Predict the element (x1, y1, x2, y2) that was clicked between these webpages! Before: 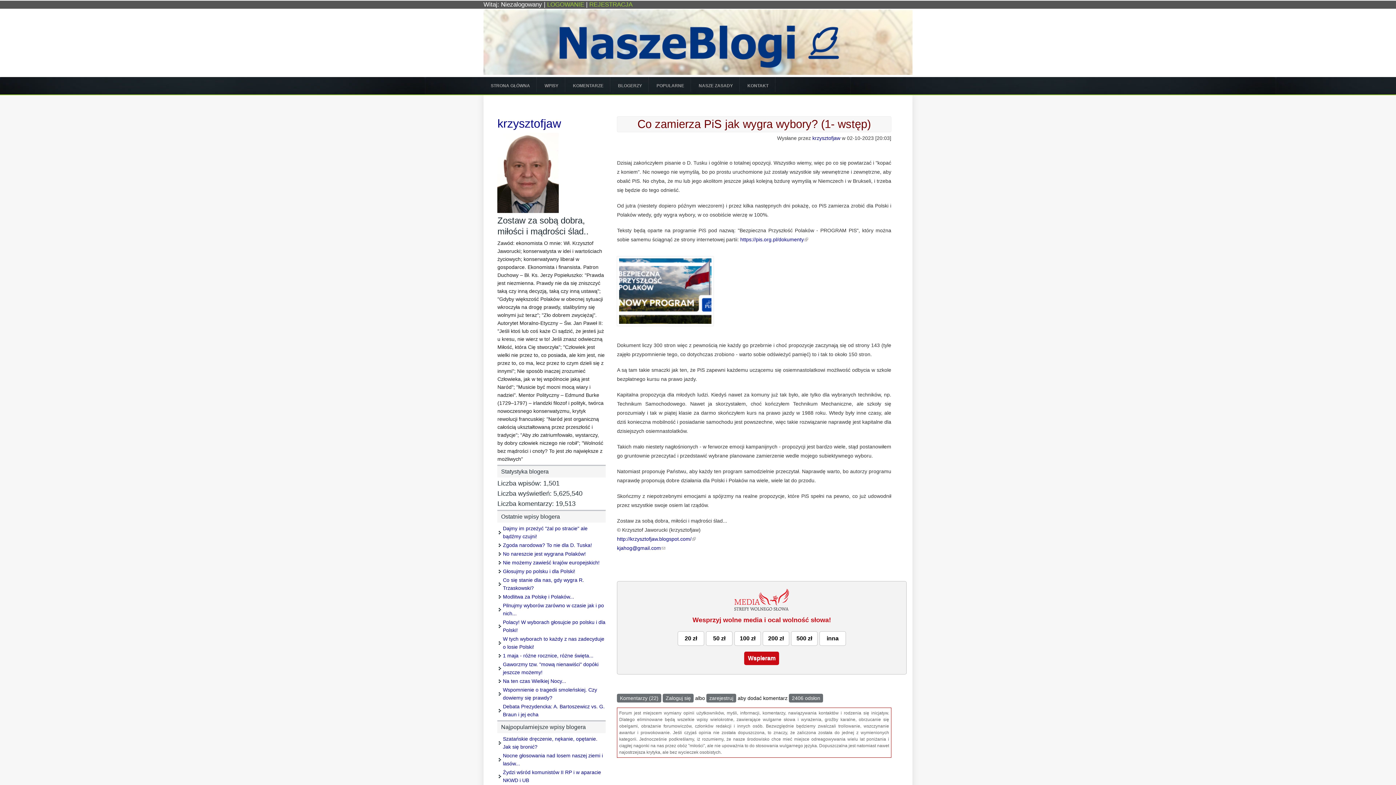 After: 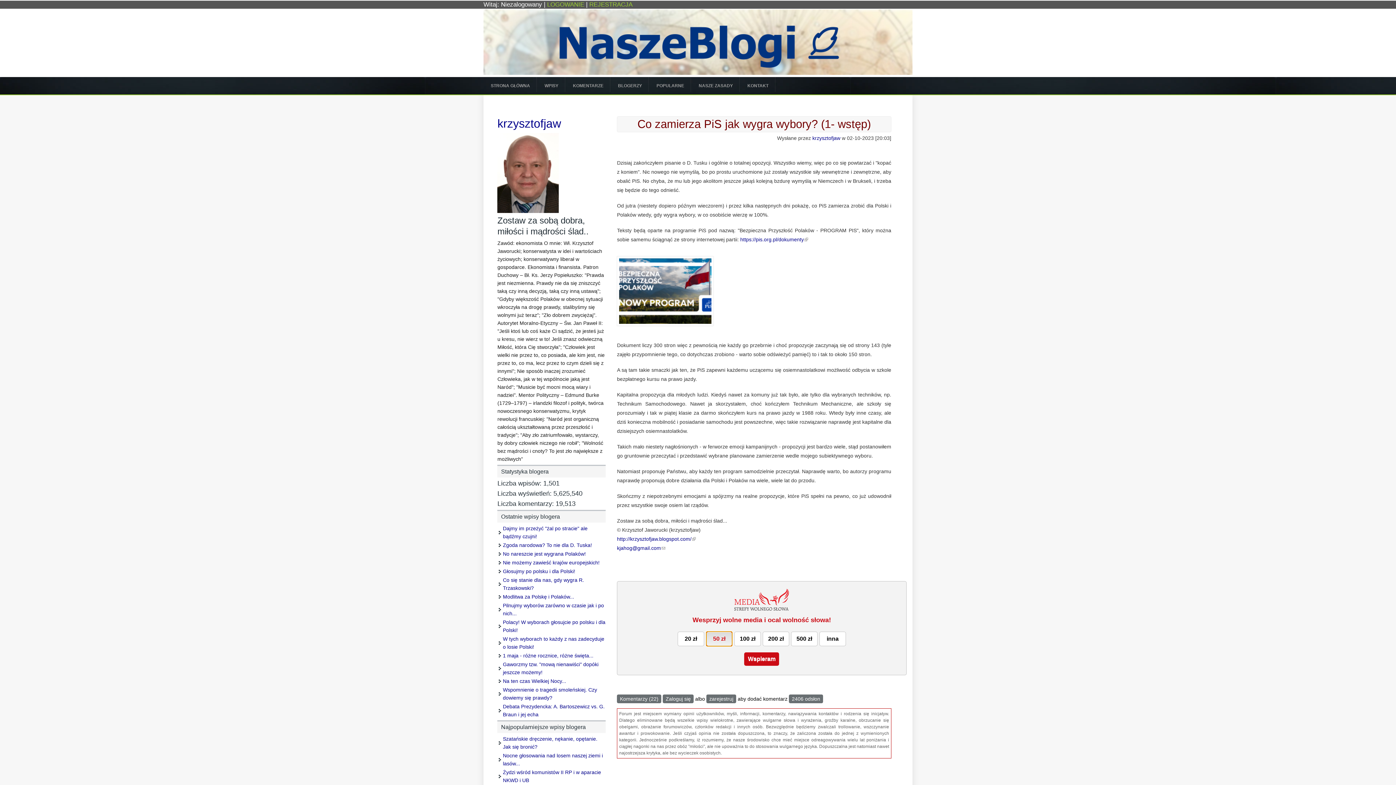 Action: label: 50 zł bbox: (706, 631, 732, 646)